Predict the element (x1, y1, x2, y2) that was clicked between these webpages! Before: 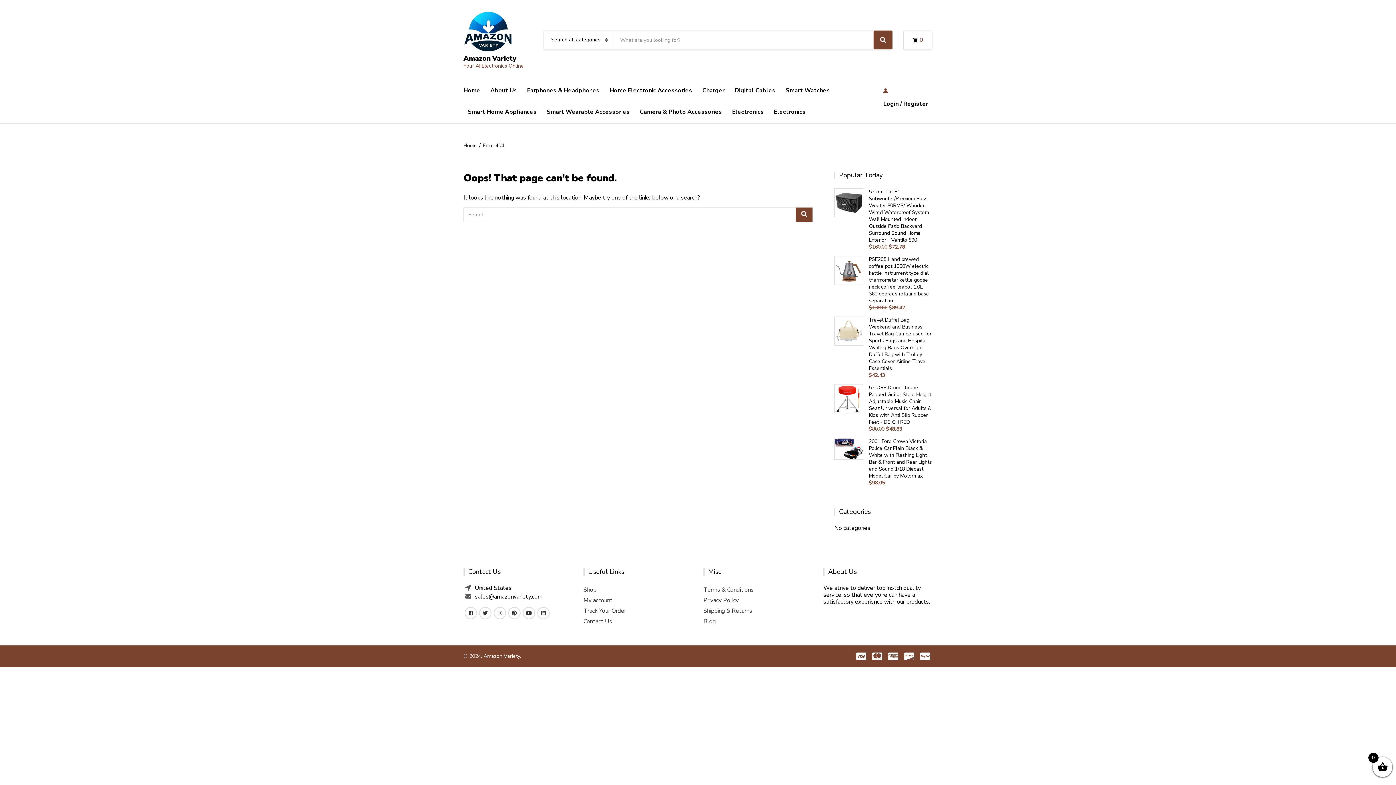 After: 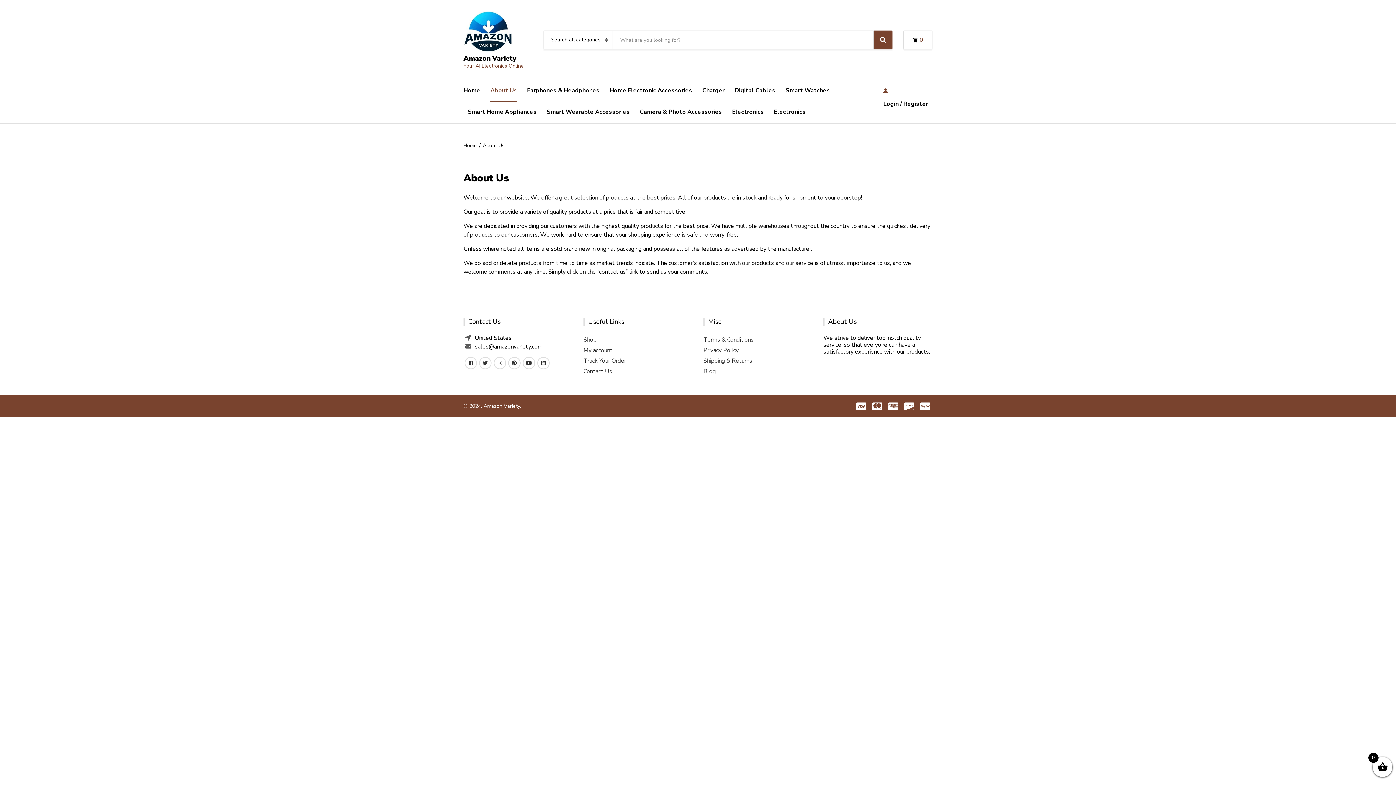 Action: label: About Us bbox: (490, 80, 517, 101)